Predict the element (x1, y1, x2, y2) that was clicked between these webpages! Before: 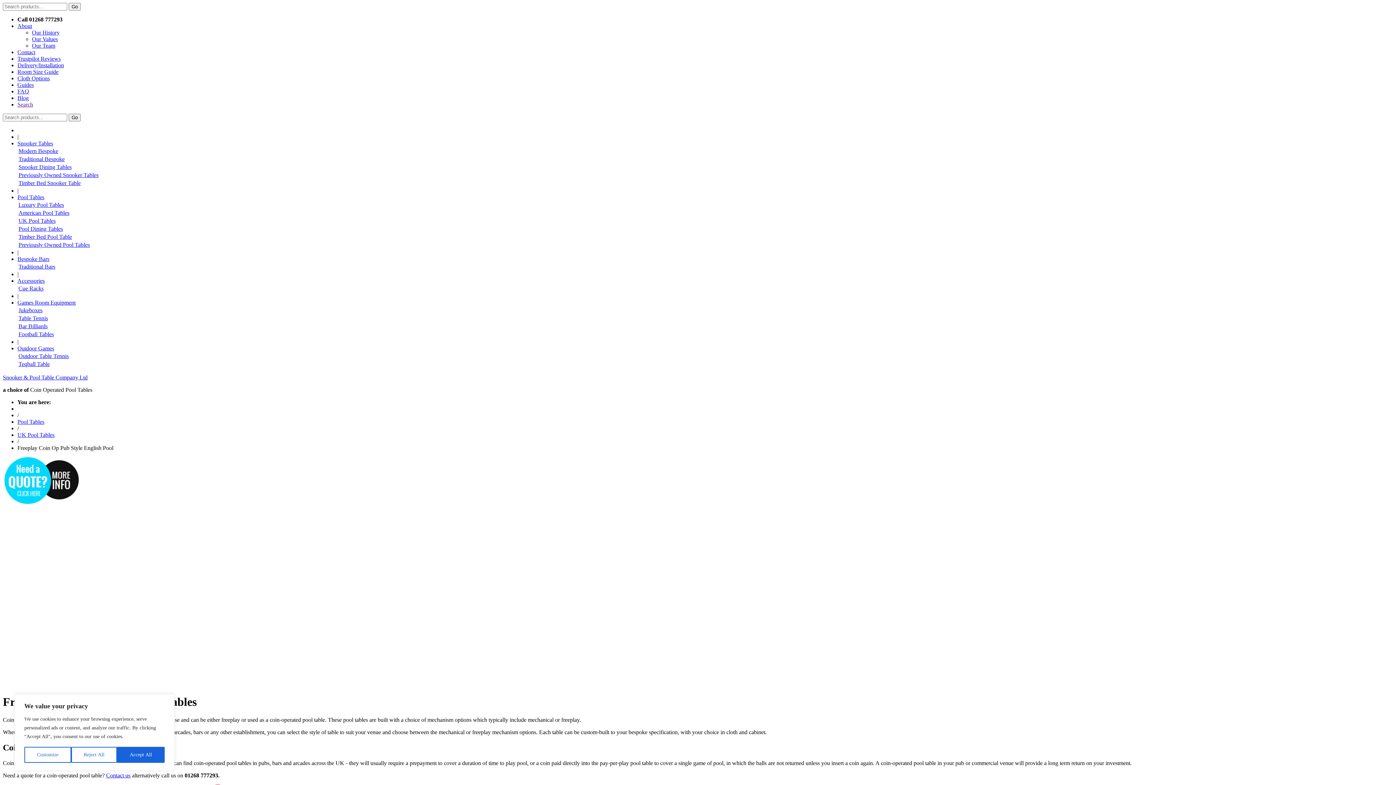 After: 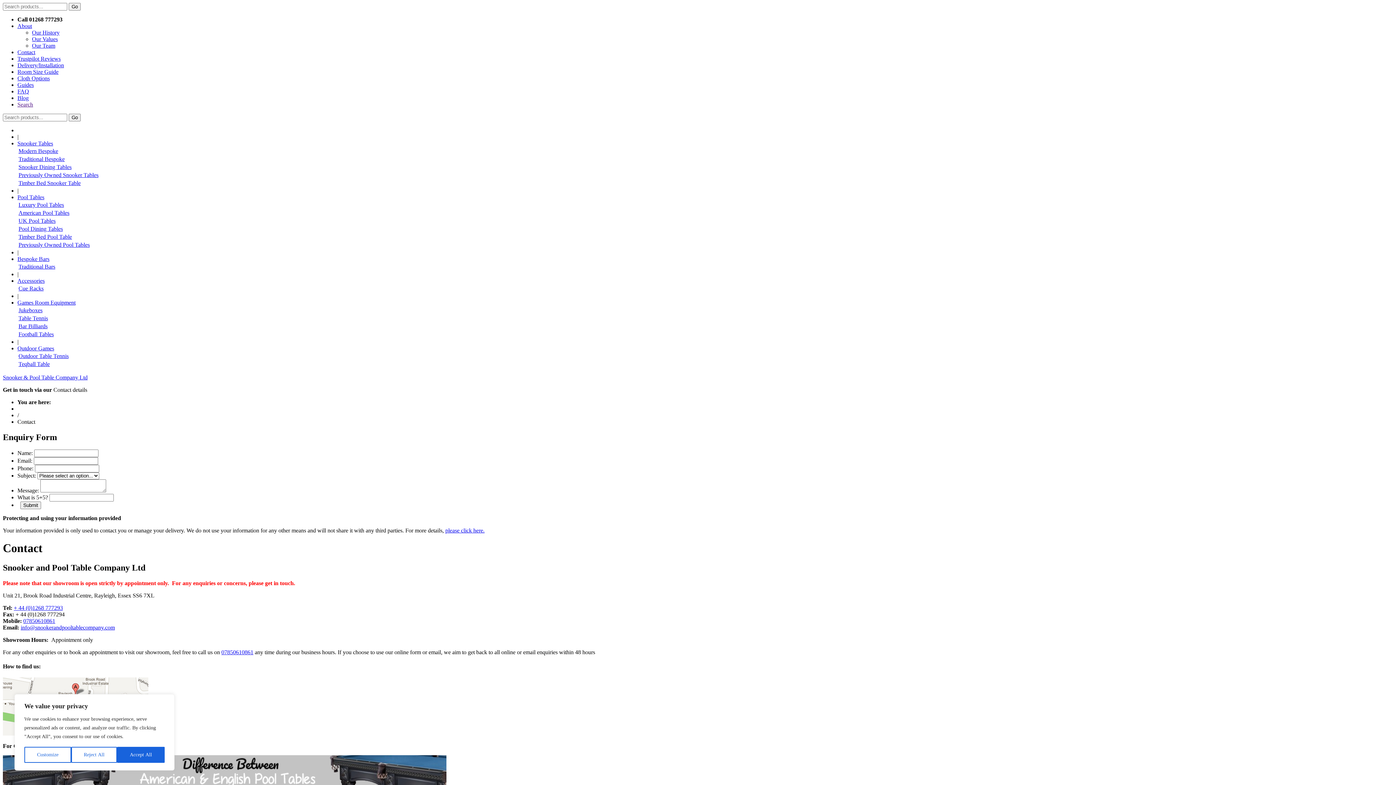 Action: bbox: (2, 499, 79, 505)